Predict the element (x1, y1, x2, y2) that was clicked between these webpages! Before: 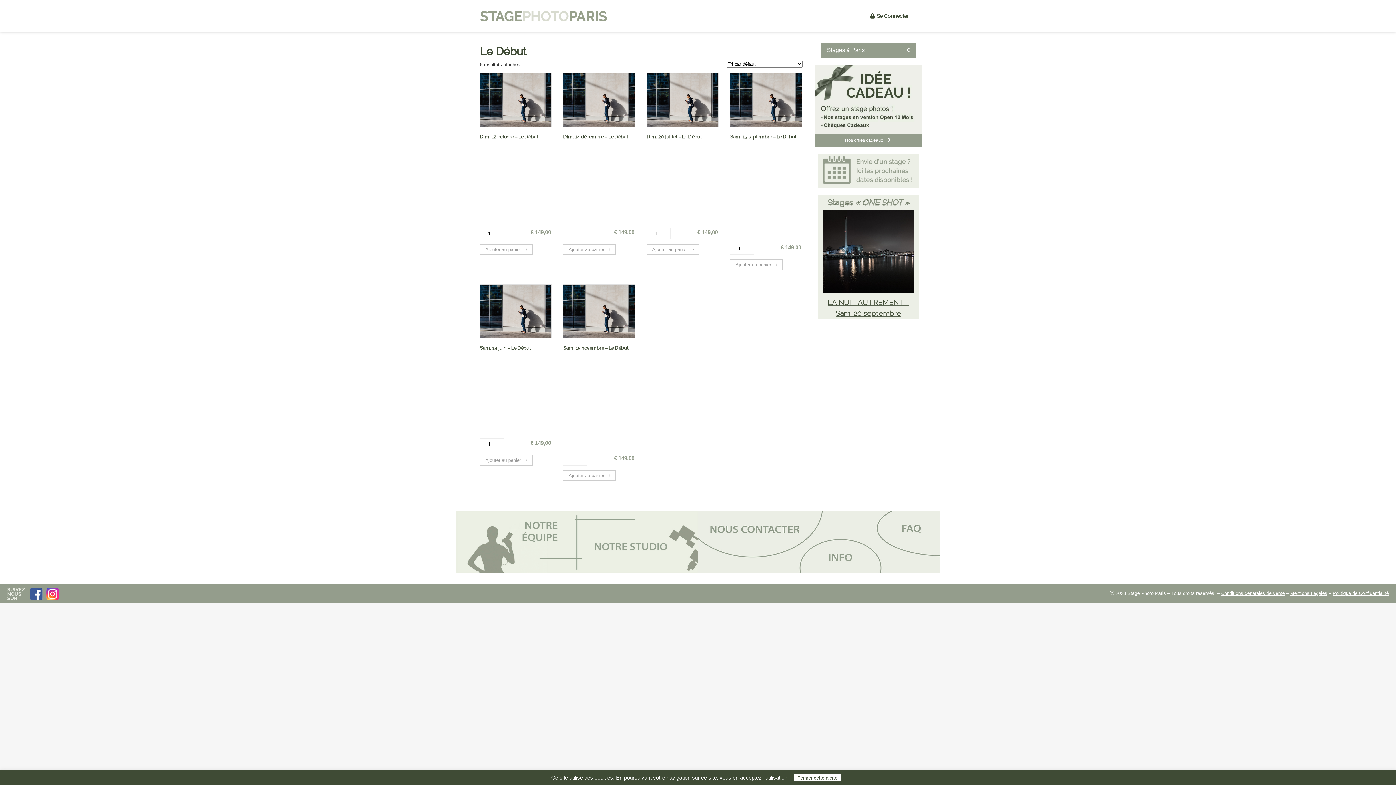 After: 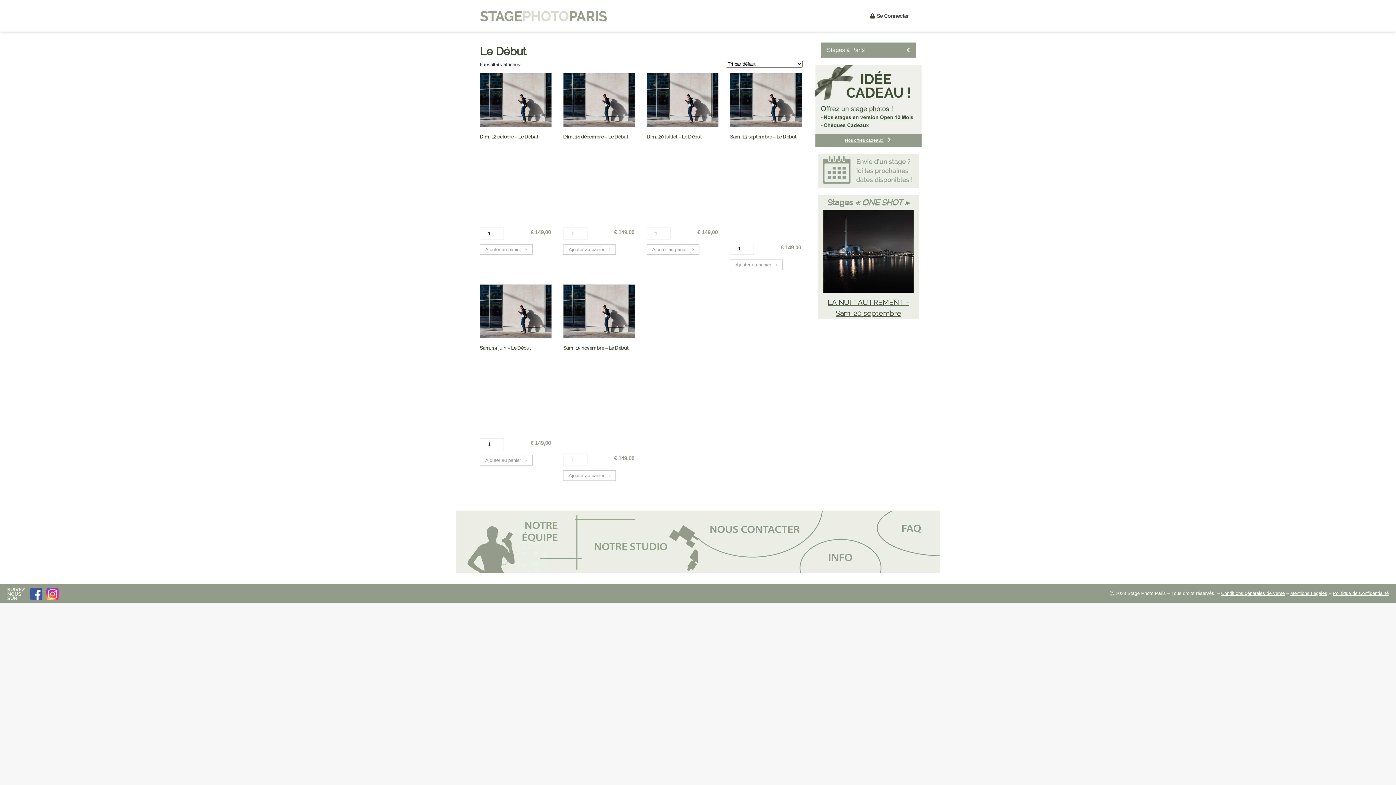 Action: label: Fermer cette alerte bbox: (794, 774, 841, 781)